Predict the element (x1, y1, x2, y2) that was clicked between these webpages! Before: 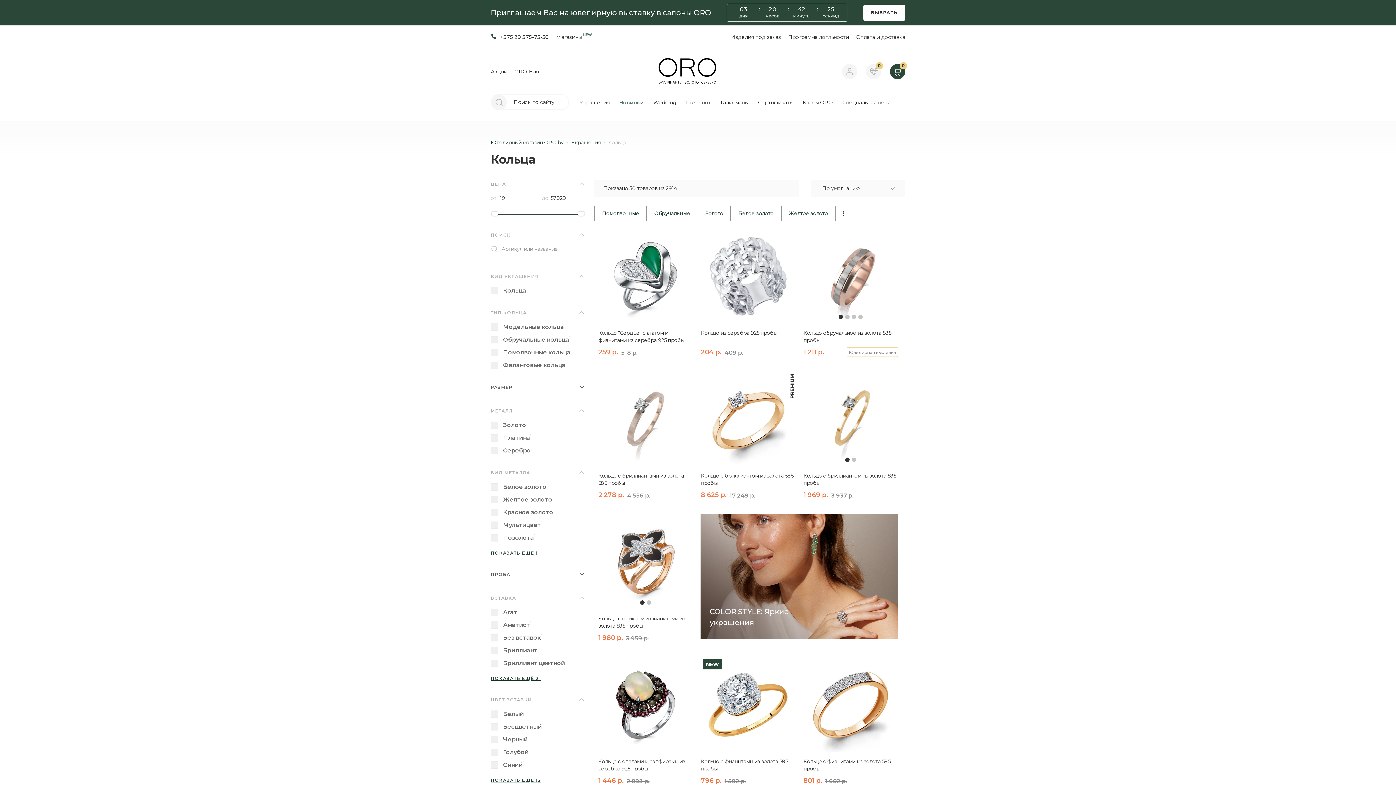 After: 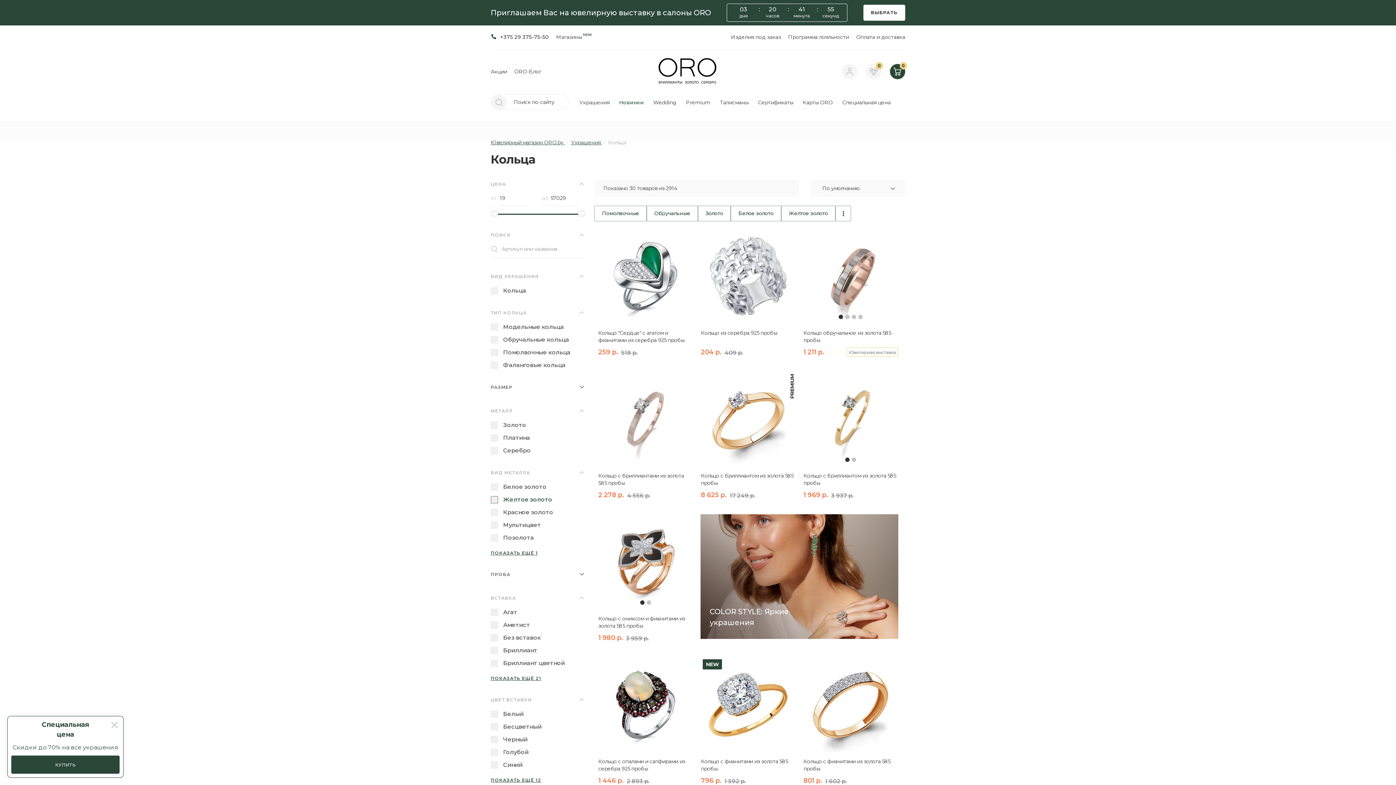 Action: bbox: (503, 496, 552, 503) label: Желтое золото